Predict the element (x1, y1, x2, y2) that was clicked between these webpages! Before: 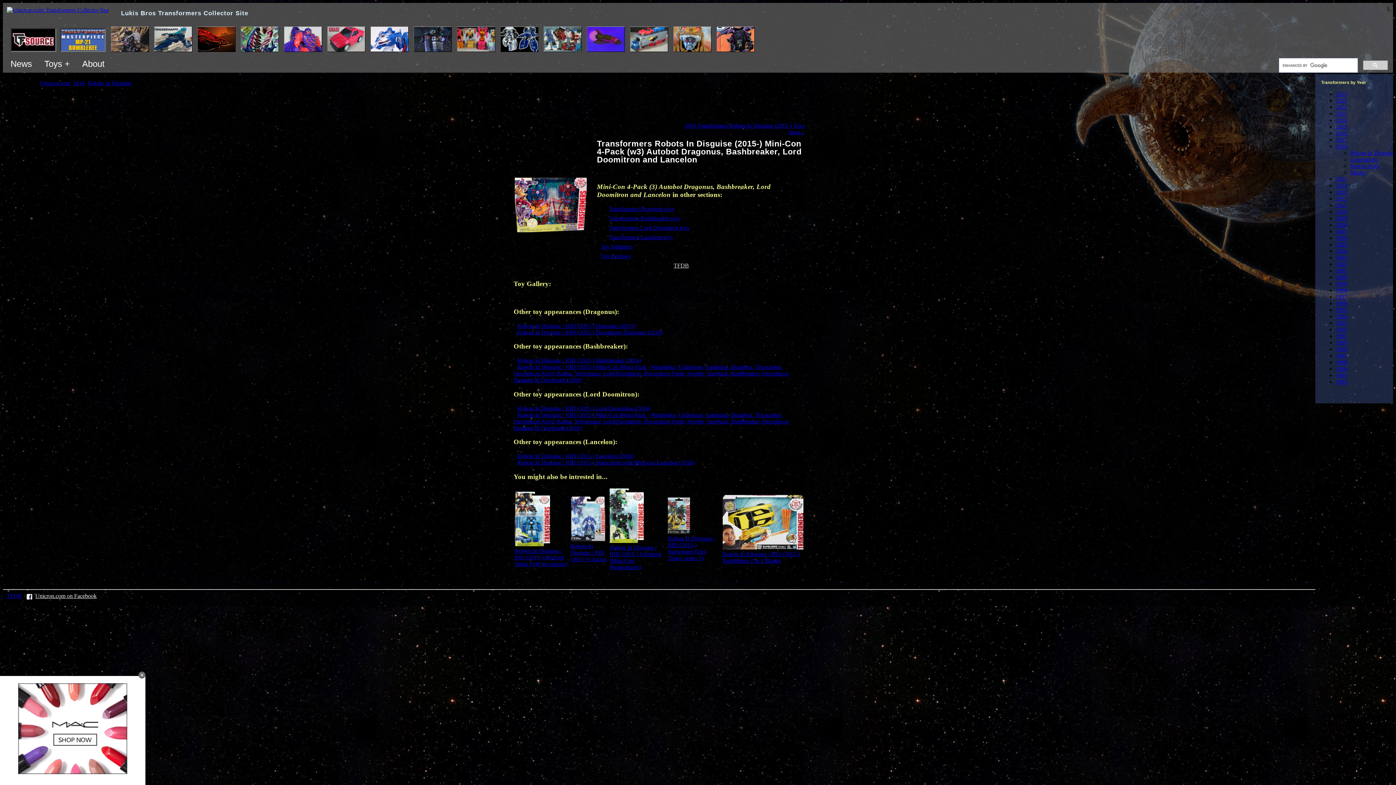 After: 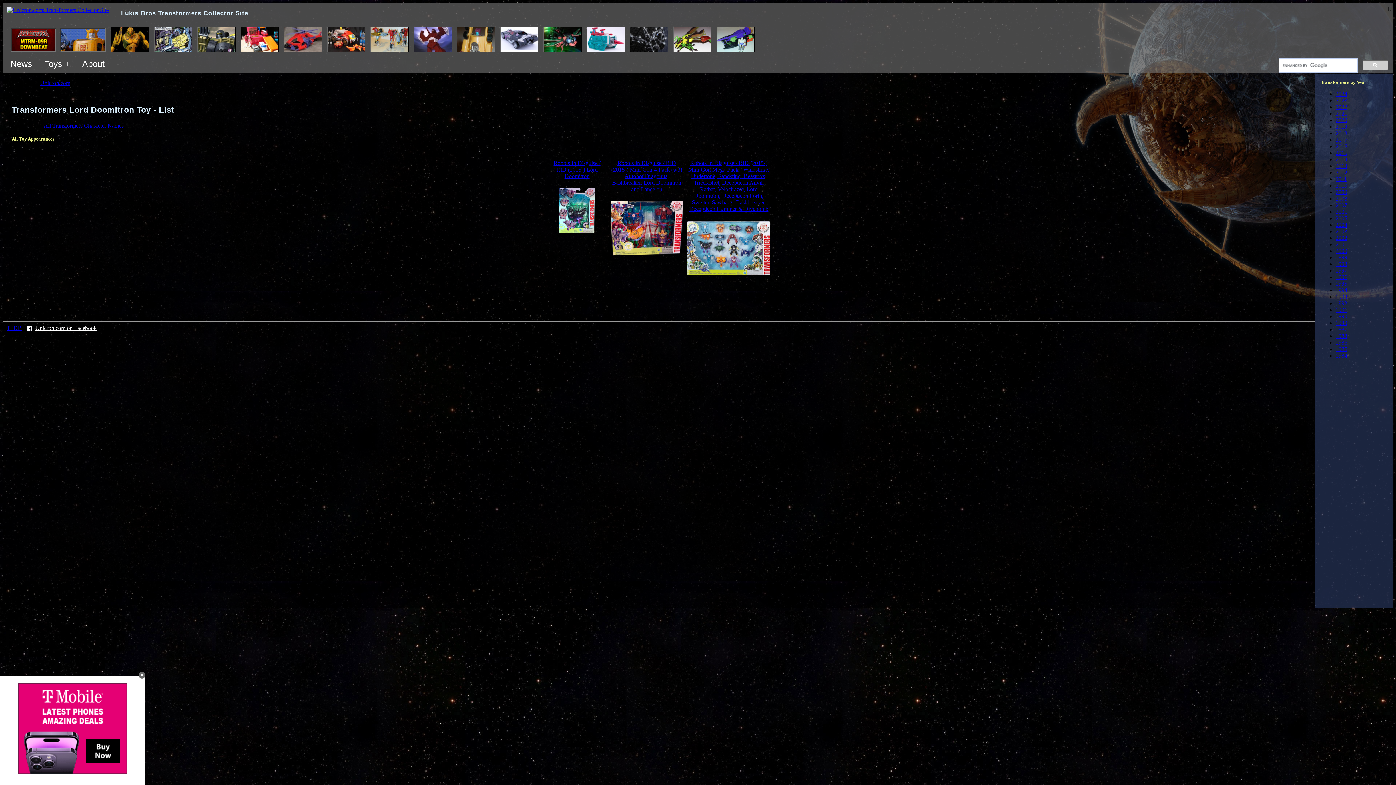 Action: label: Transformers Lord Doomitron toys bbox: (609, 224, 689, 230)